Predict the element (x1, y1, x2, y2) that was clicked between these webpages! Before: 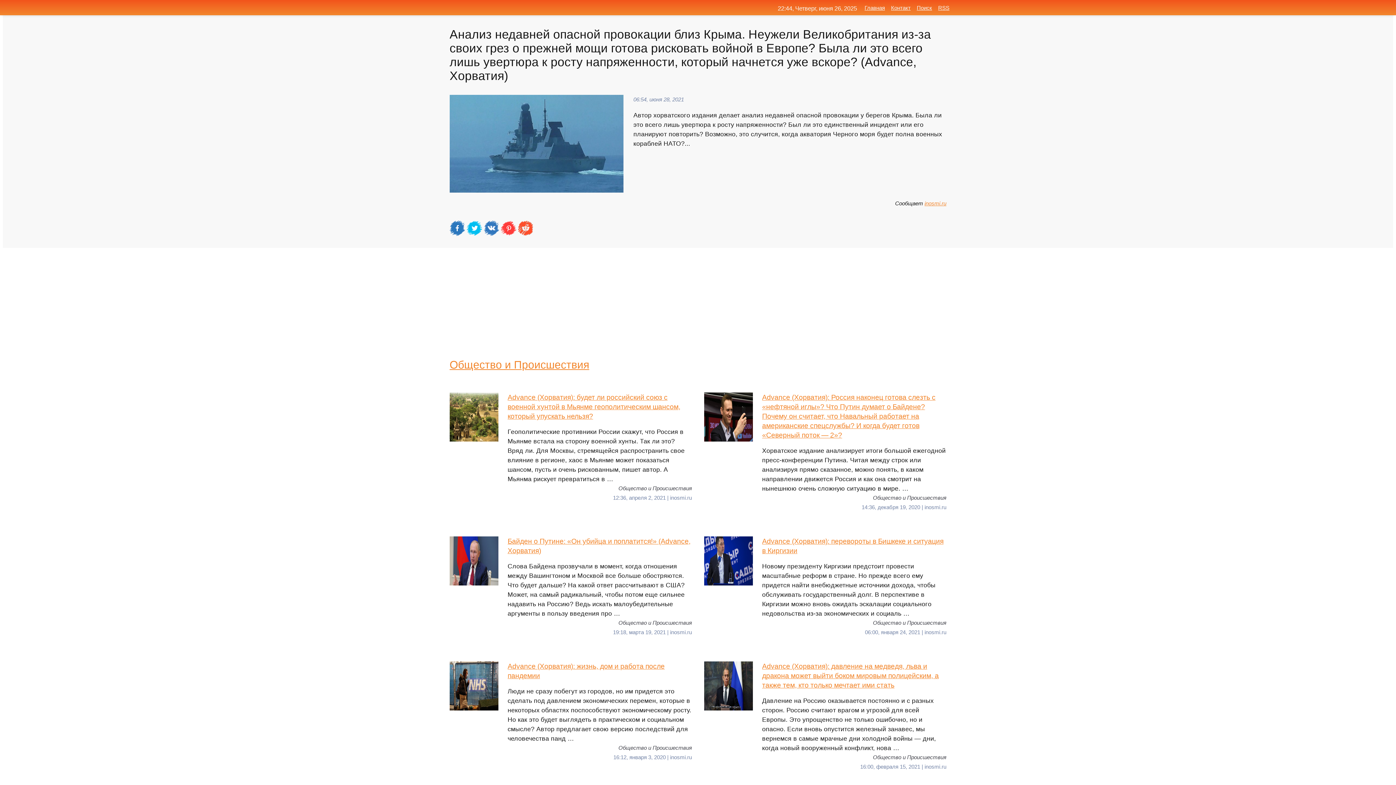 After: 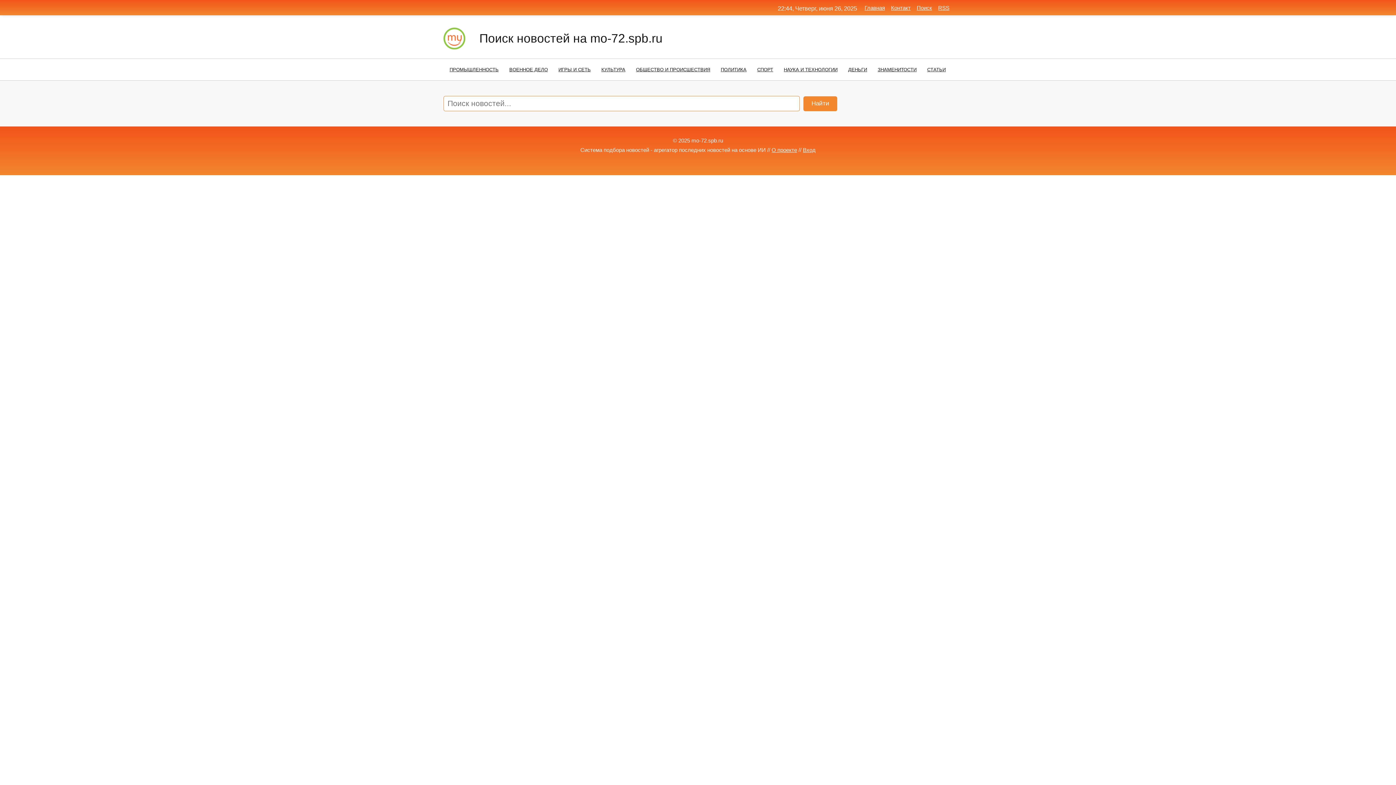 Action: bbox: (917, 4, 932, 10) label: Поиск